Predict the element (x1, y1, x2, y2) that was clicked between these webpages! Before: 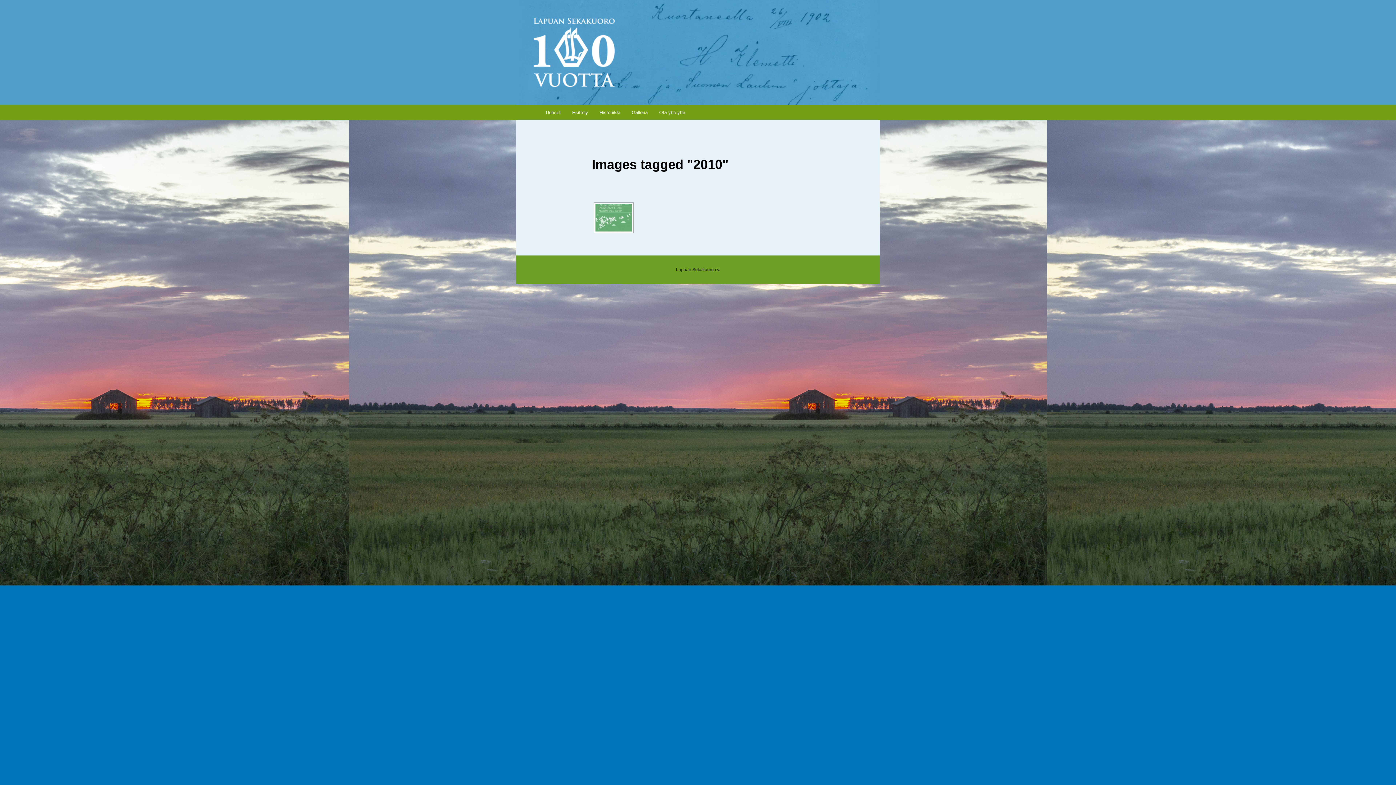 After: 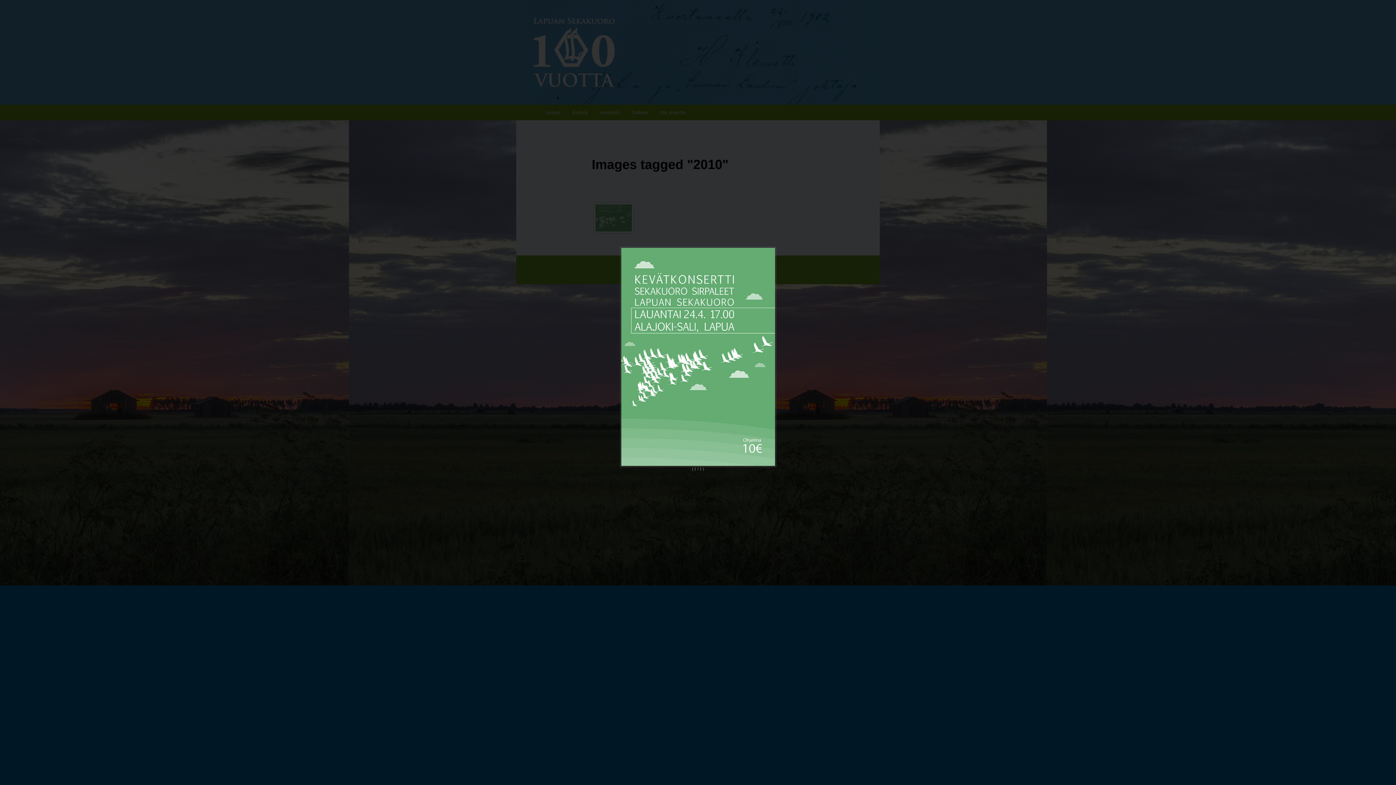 Action: bbox: (595, 204, 631, 231)